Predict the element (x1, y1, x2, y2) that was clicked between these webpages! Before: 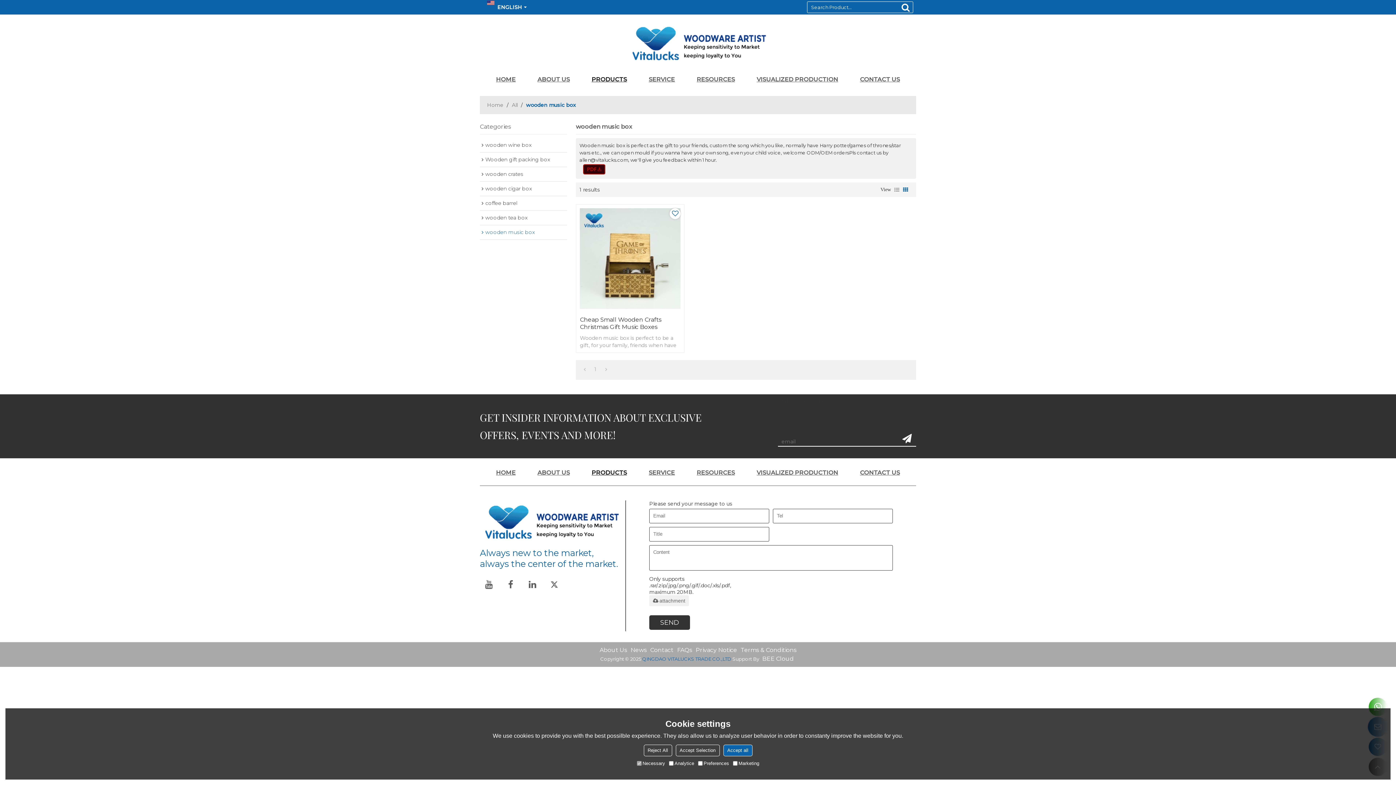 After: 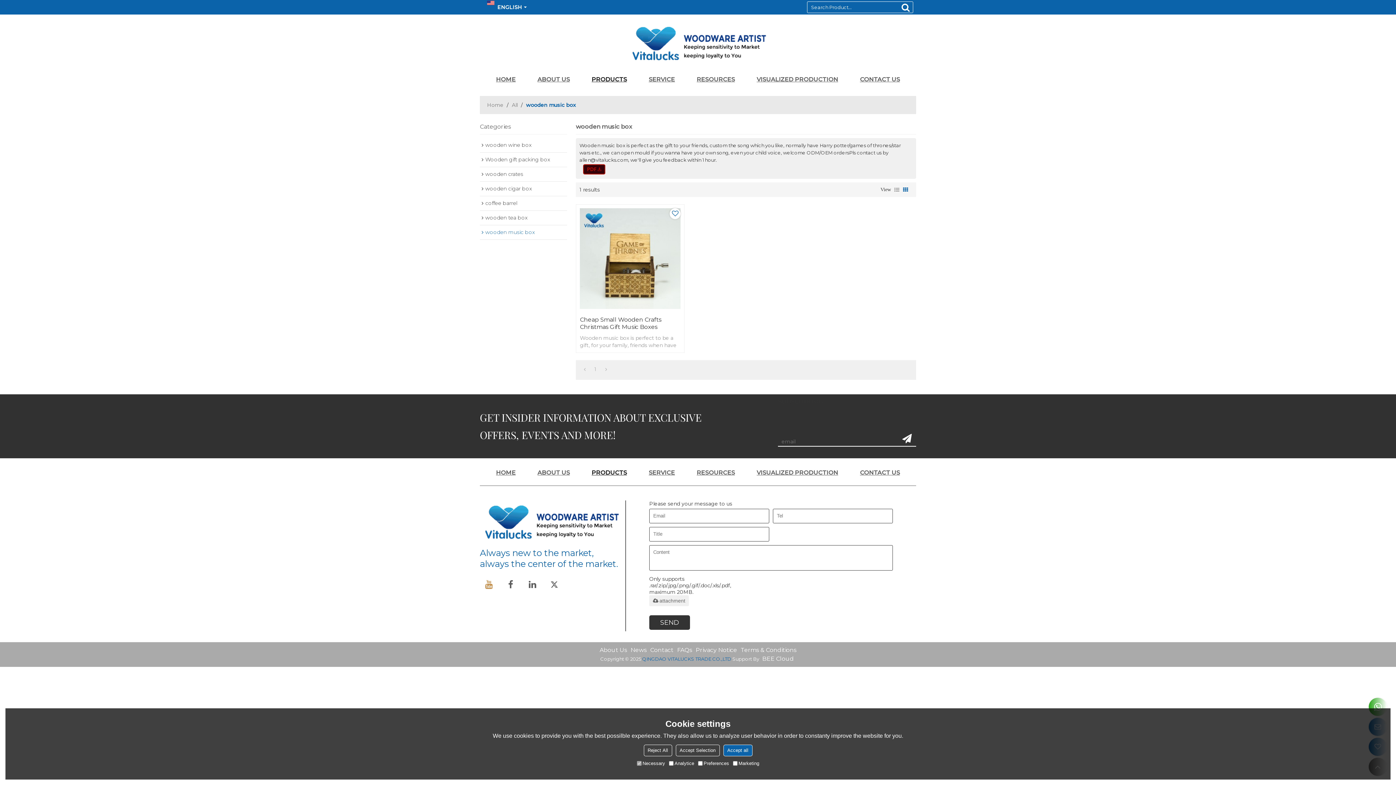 Action: bbox: (480, 575, 498, 593)